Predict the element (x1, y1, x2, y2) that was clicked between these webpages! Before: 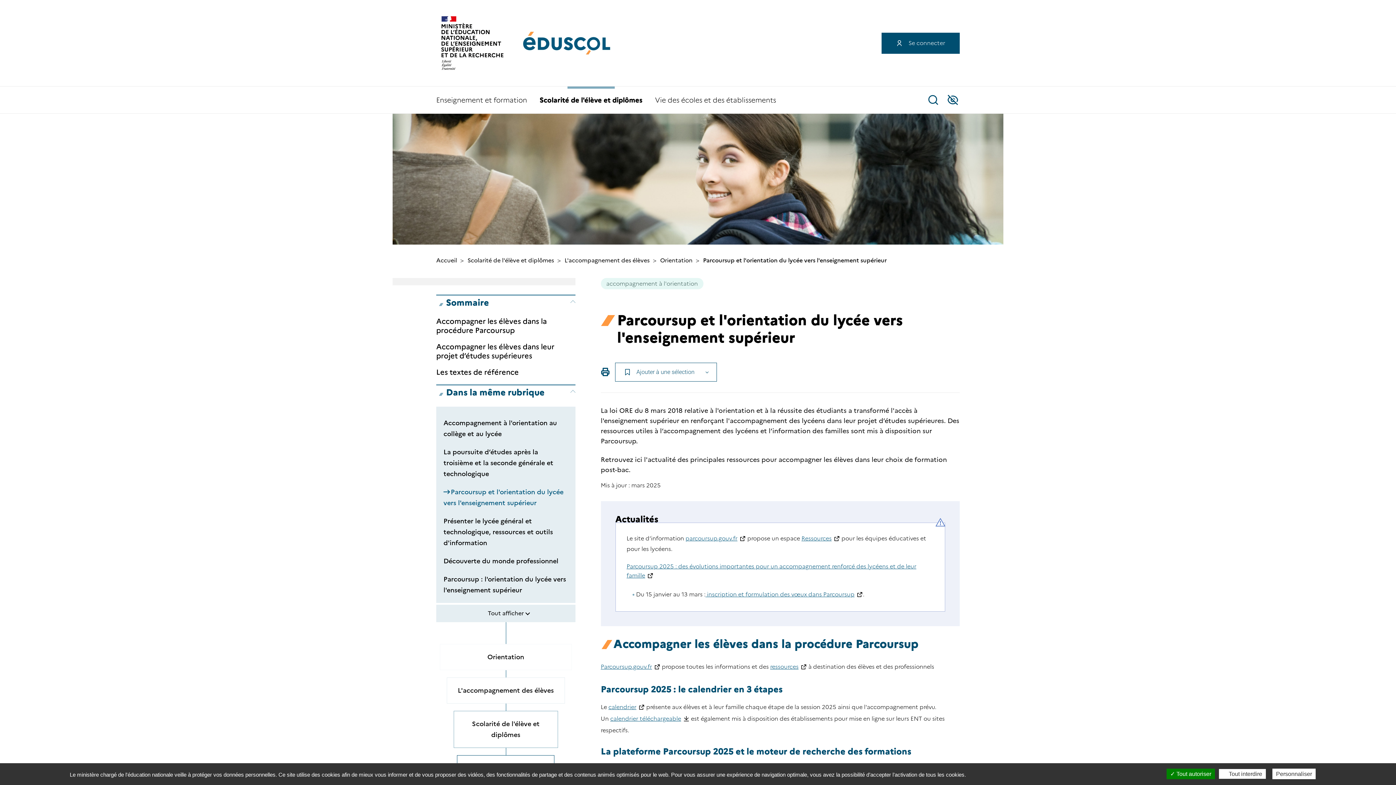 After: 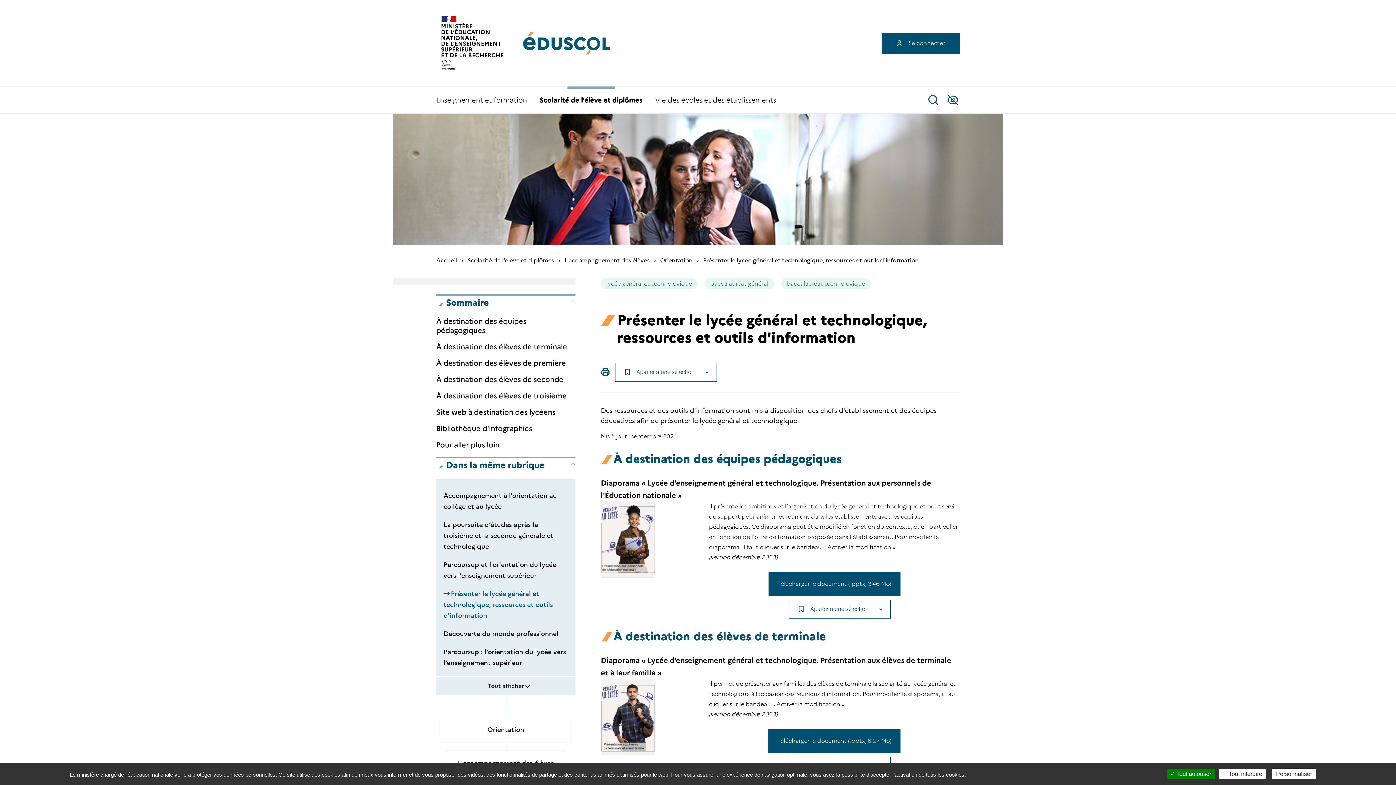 Action: bbox: (443, 517, 553, 547) label: Présenter le lycée général et technologique, ressources et outils d'information